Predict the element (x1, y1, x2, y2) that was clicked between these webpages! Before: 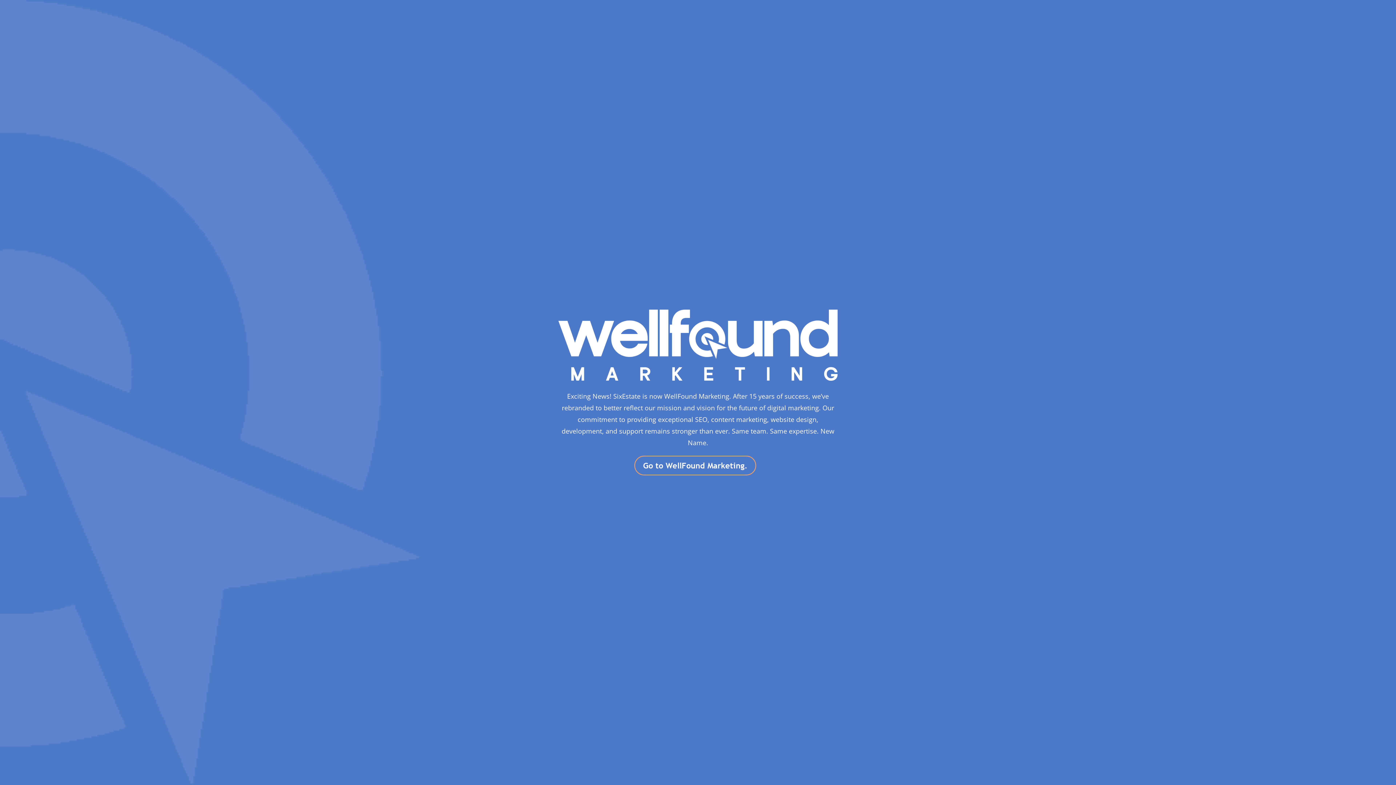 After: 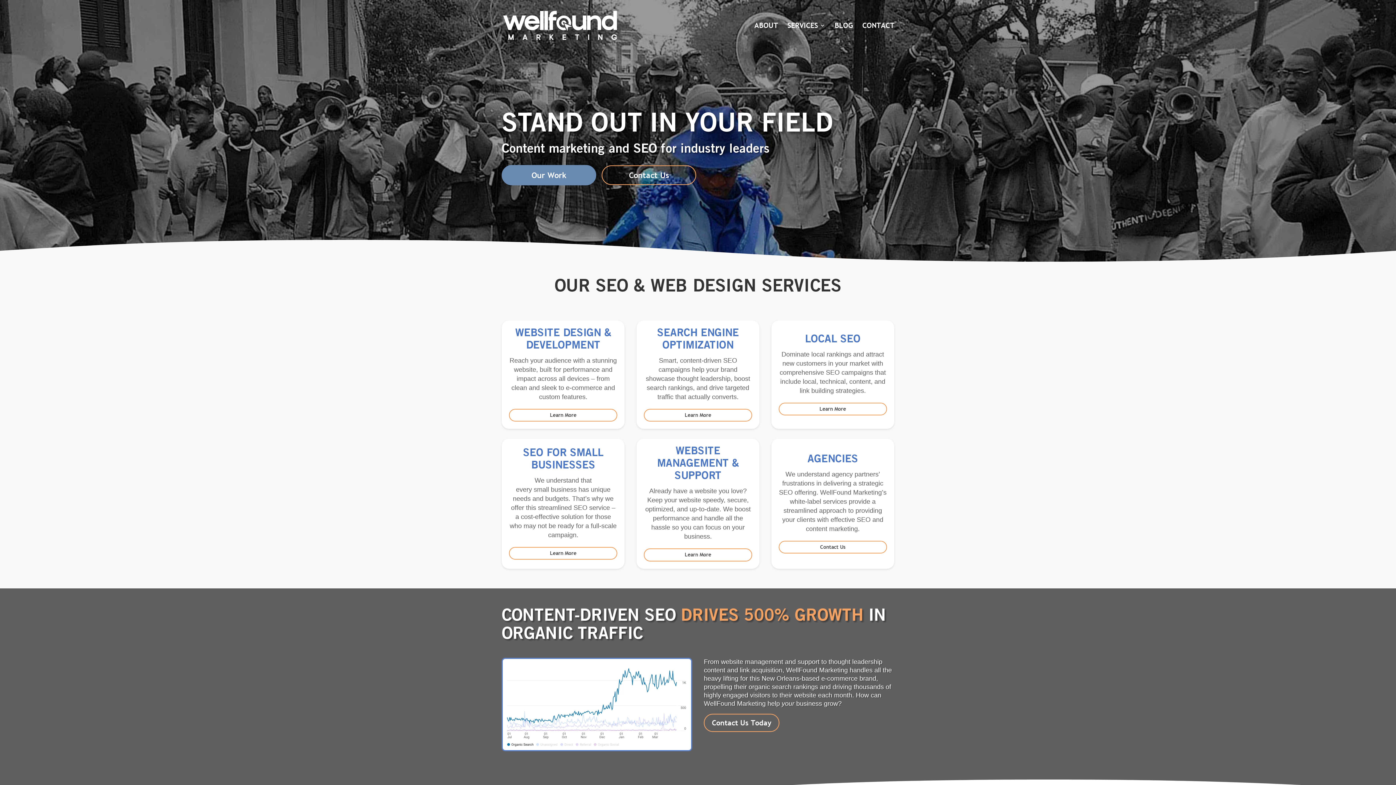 Action: bbox: (634, 456, 756, 475) label: Go to WellFound Marketing.